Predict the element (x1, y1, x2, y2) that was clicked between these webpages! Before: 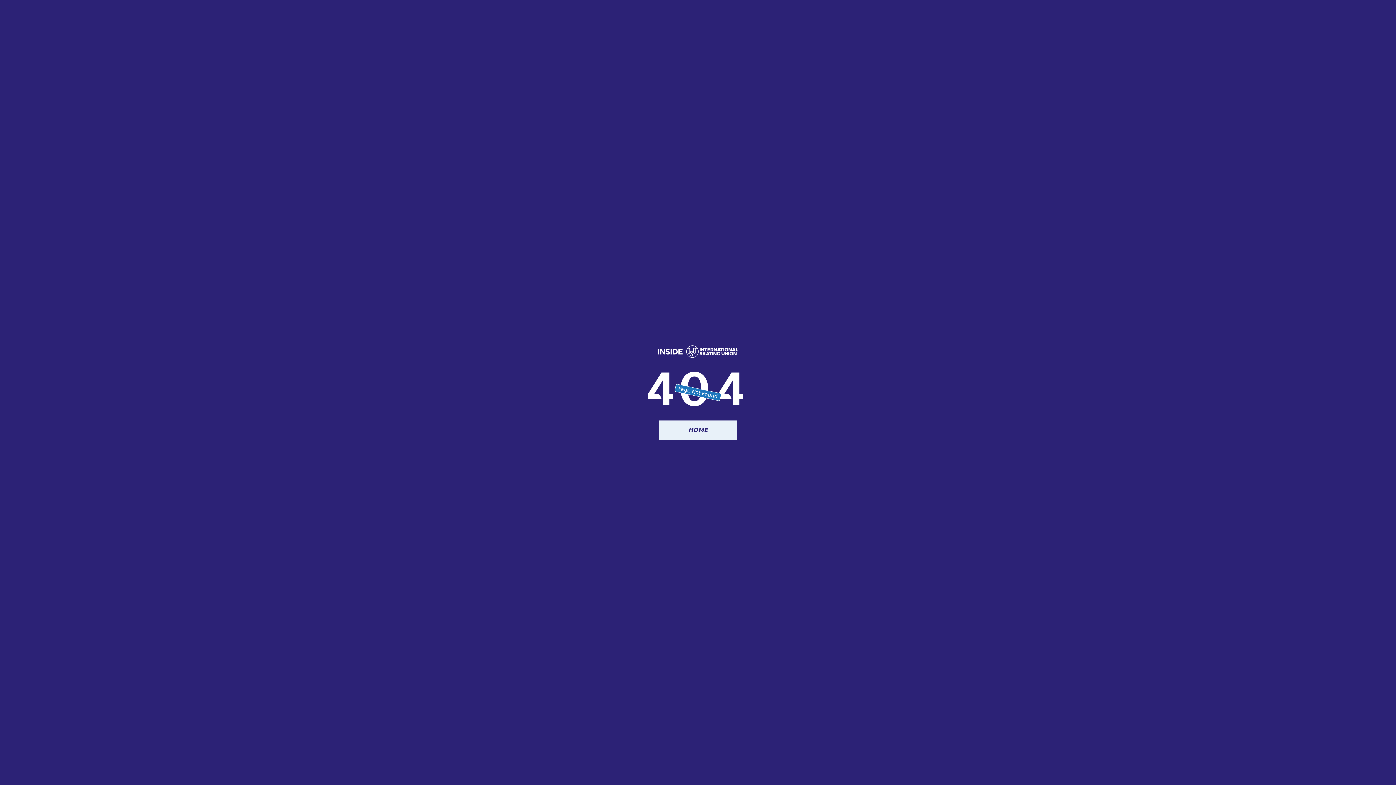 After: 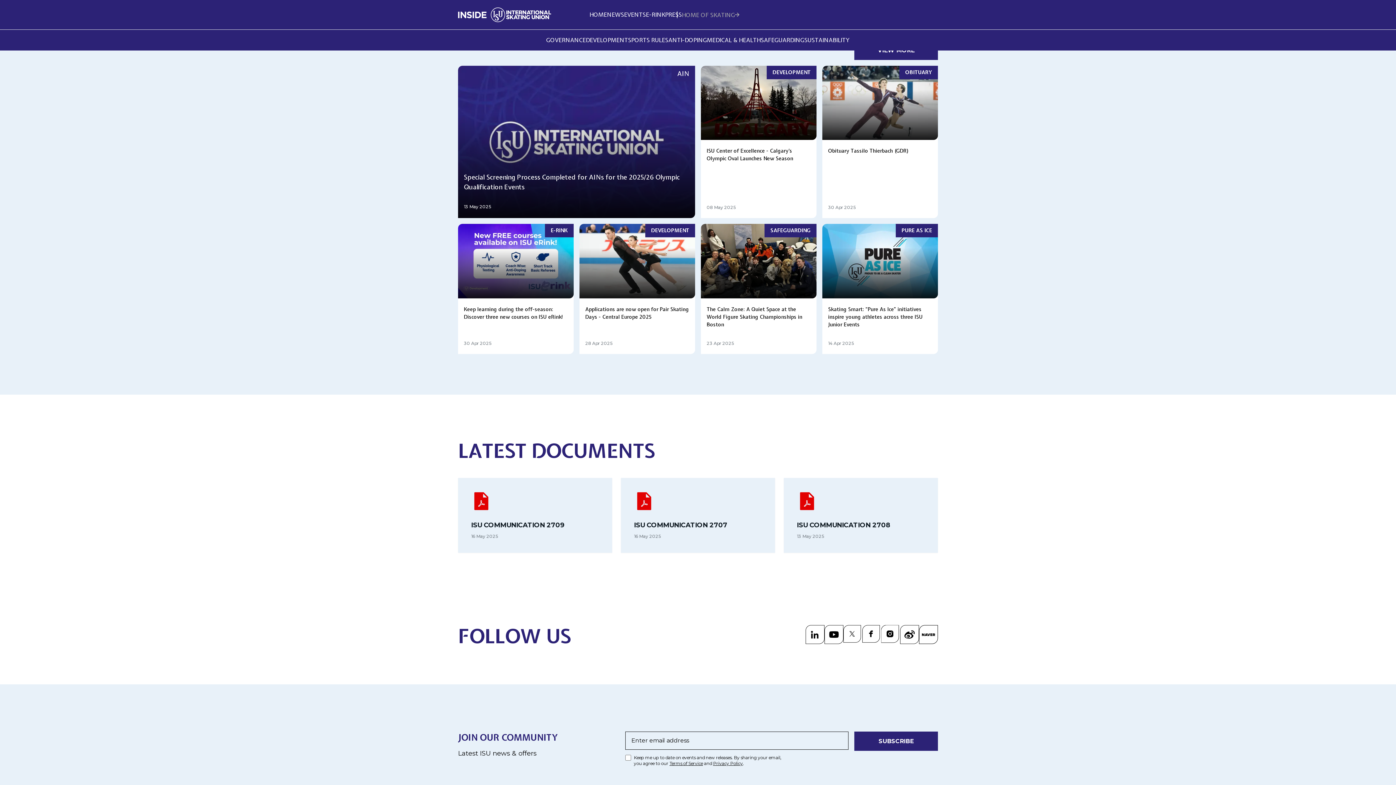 Action: bbox: (658, 345, 738, 365)